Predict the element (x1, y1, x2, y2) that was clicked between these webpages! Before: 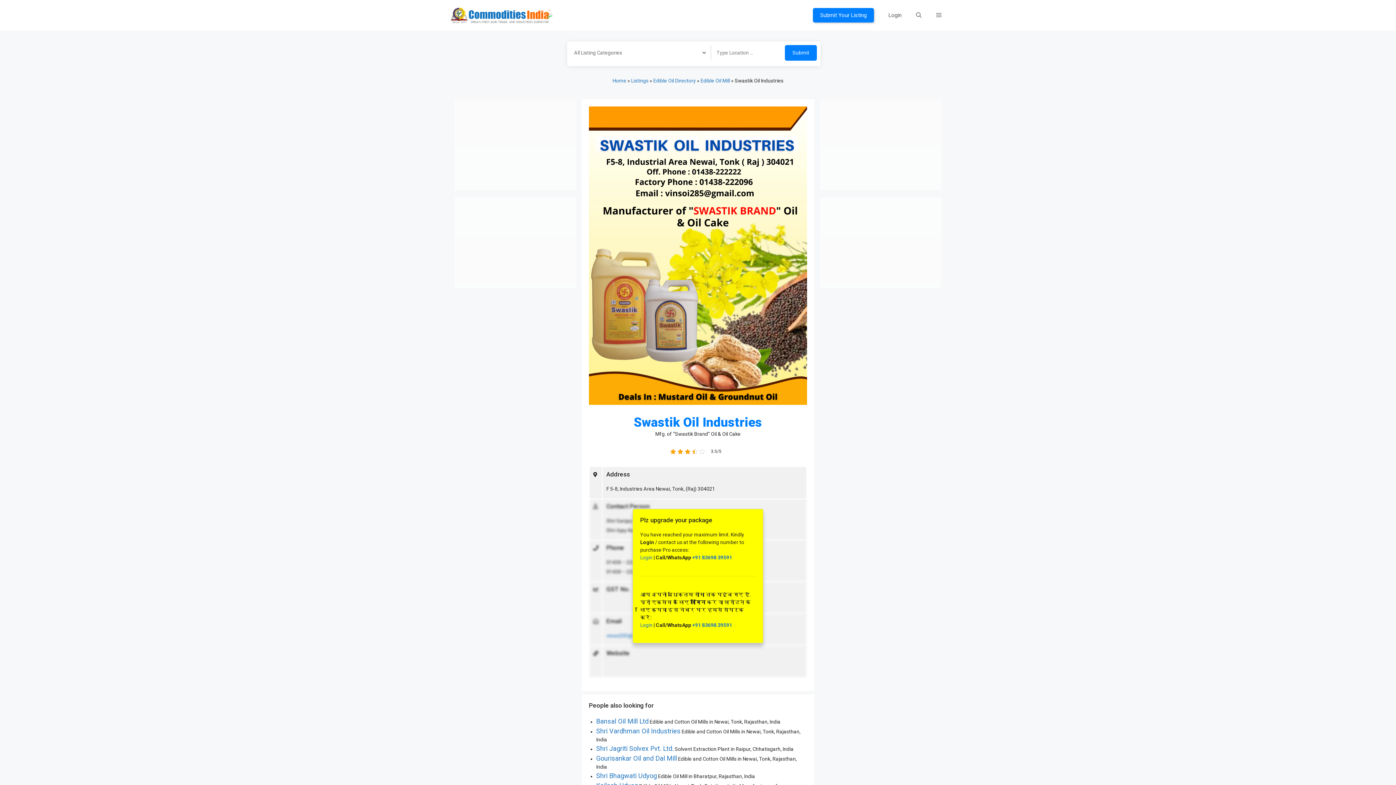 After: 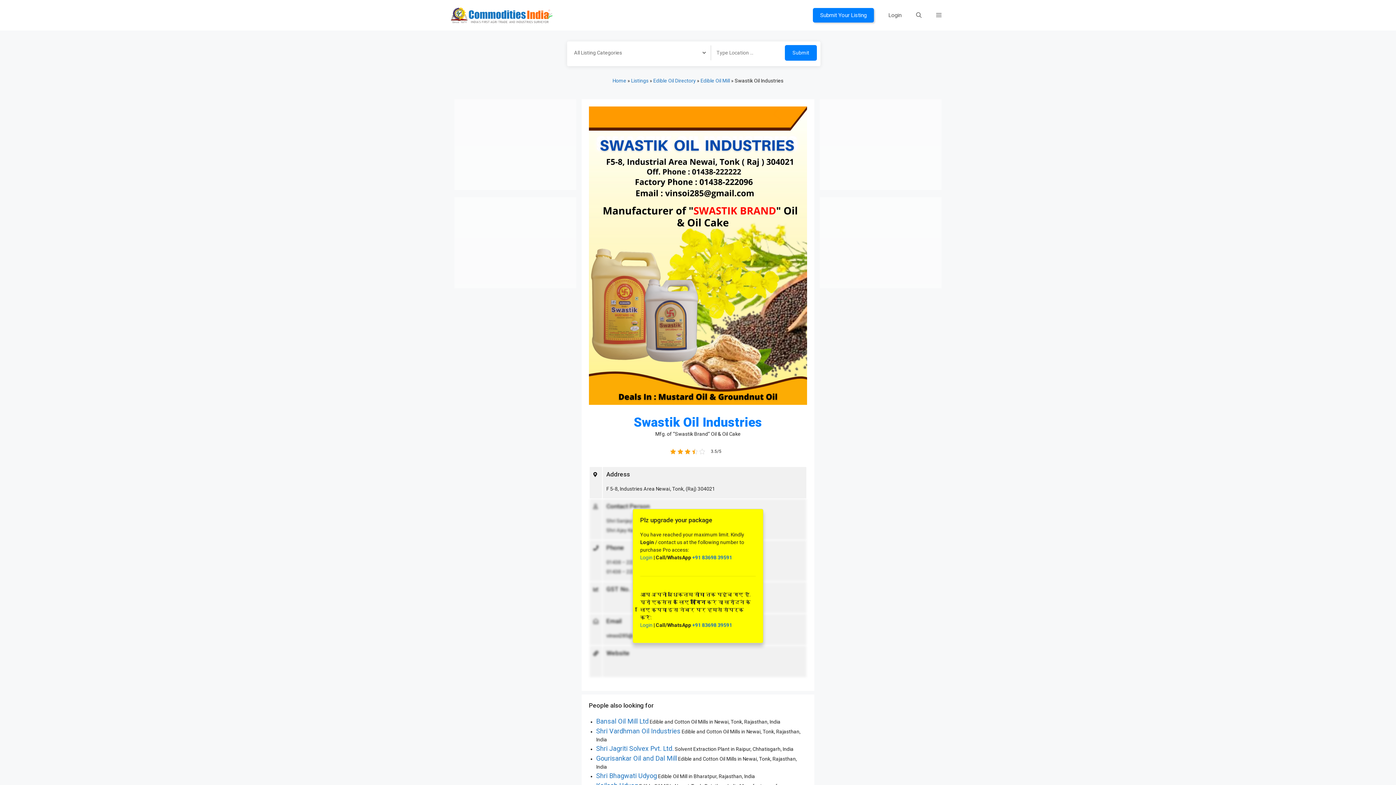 Action: bbox: (606, 633, 657, 638) label: vinsoi285@gmail.com